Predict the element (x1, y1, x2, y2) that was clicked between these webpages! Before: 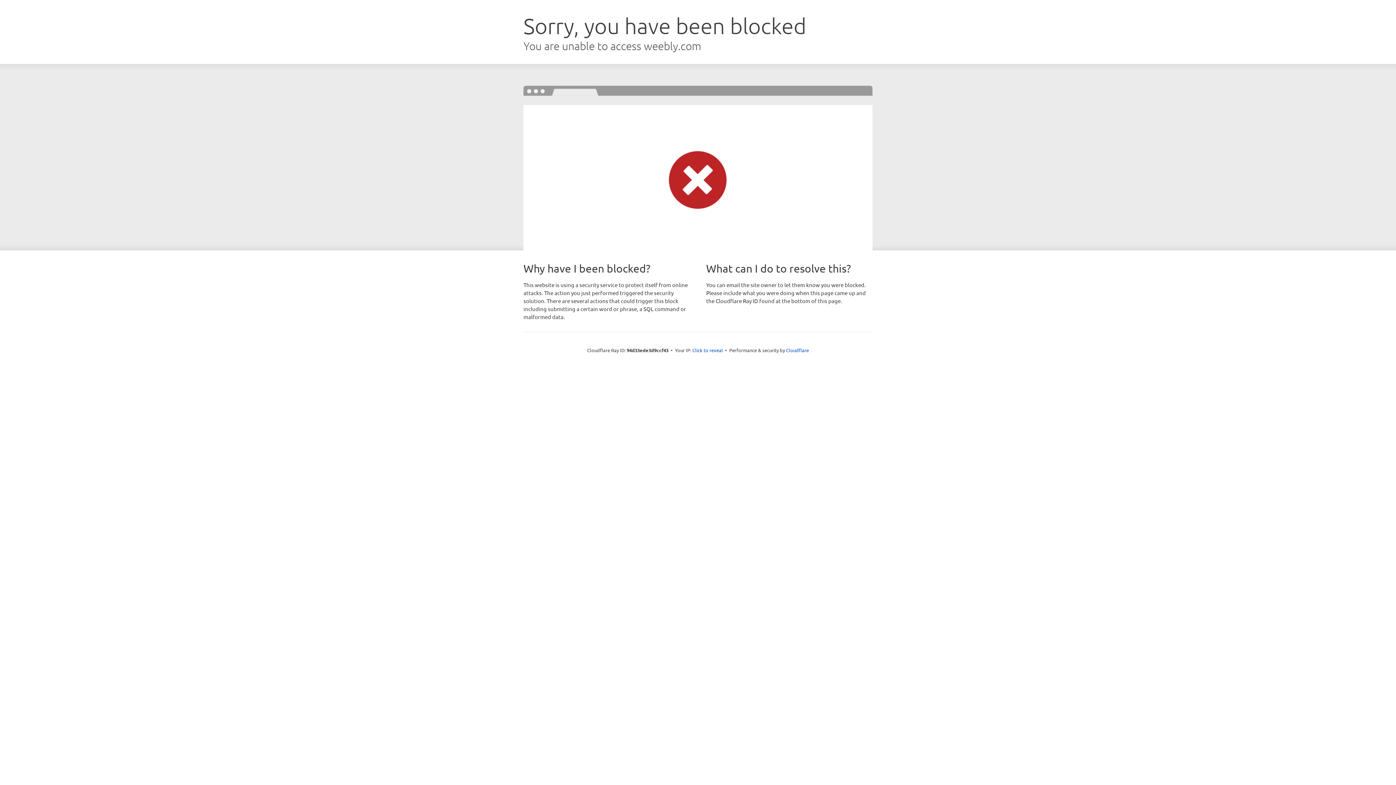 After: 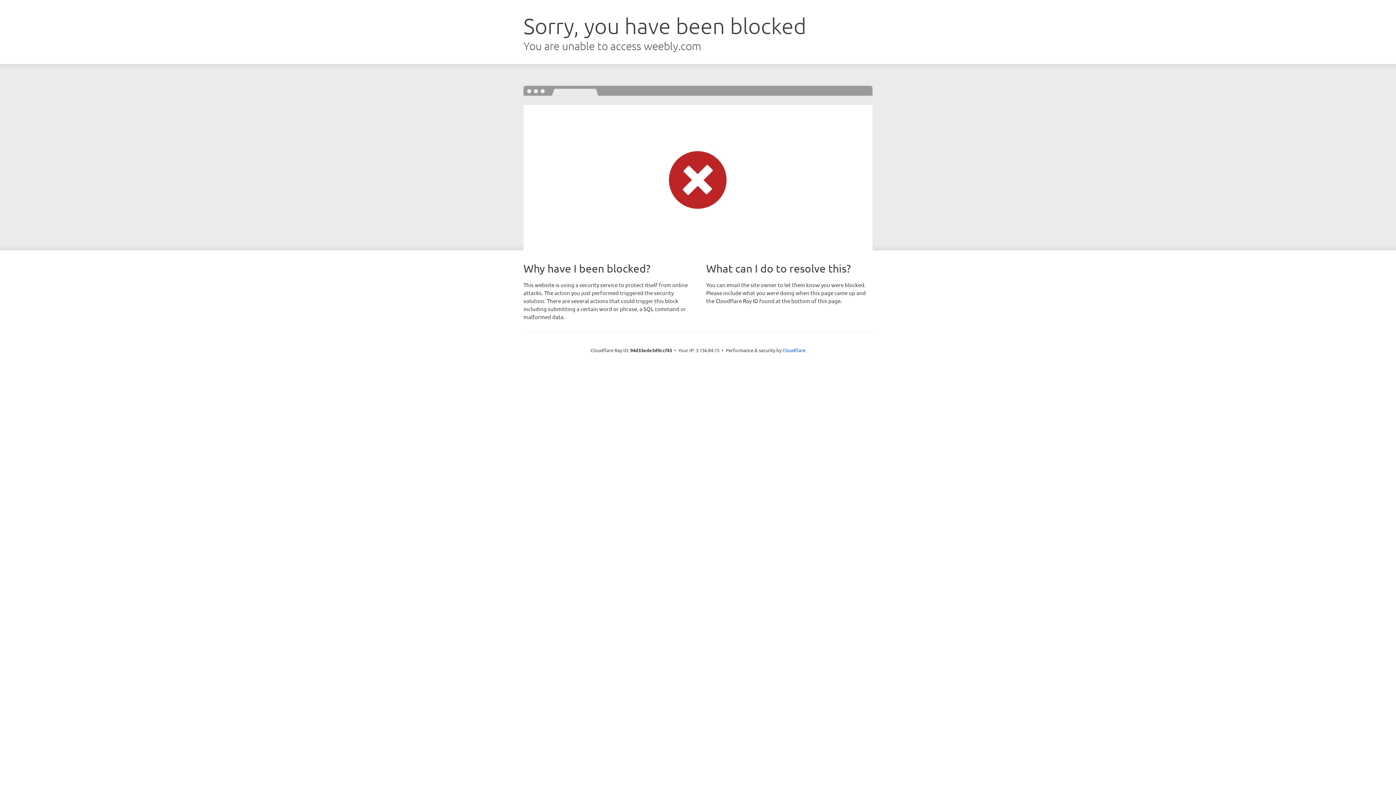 Action: bbox: (692, 346, 723, 353) label: Click to reveal